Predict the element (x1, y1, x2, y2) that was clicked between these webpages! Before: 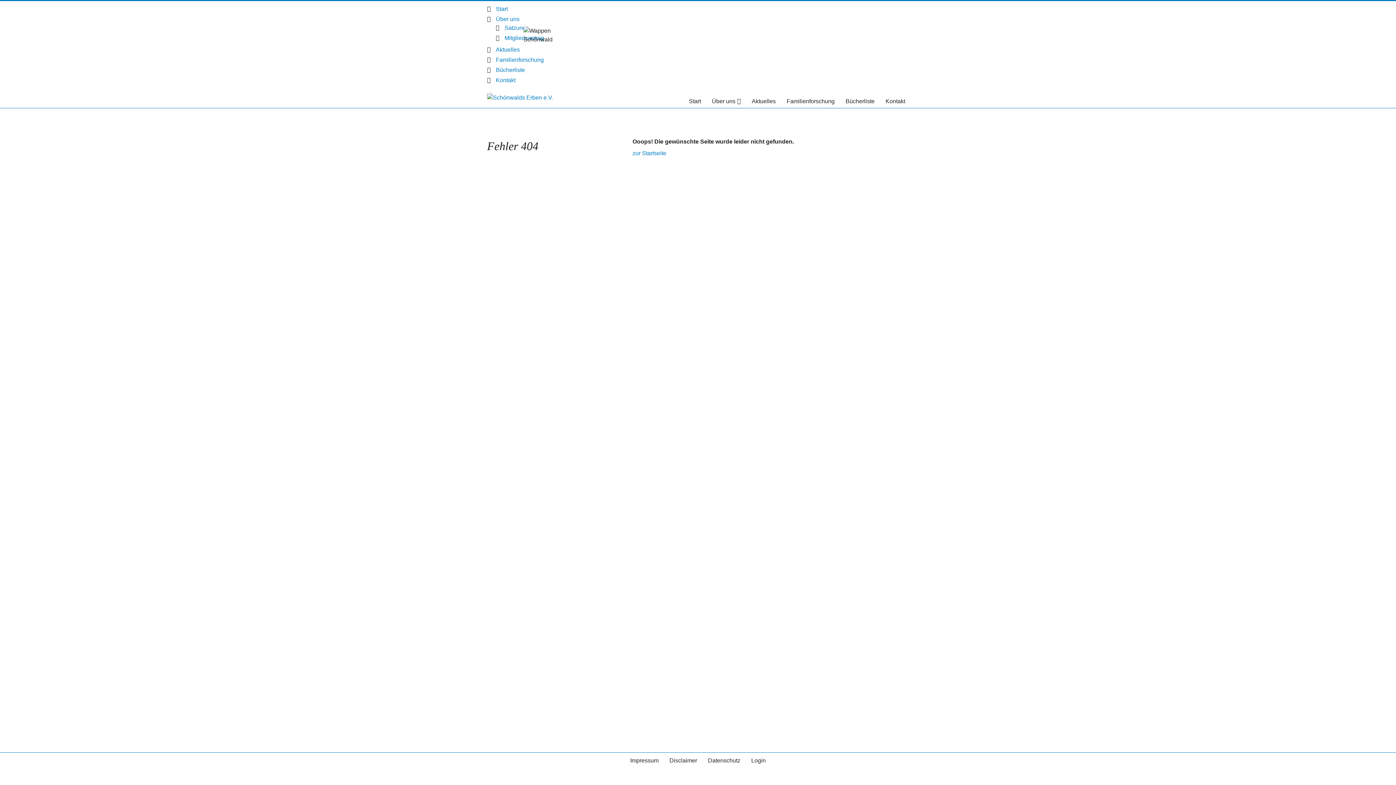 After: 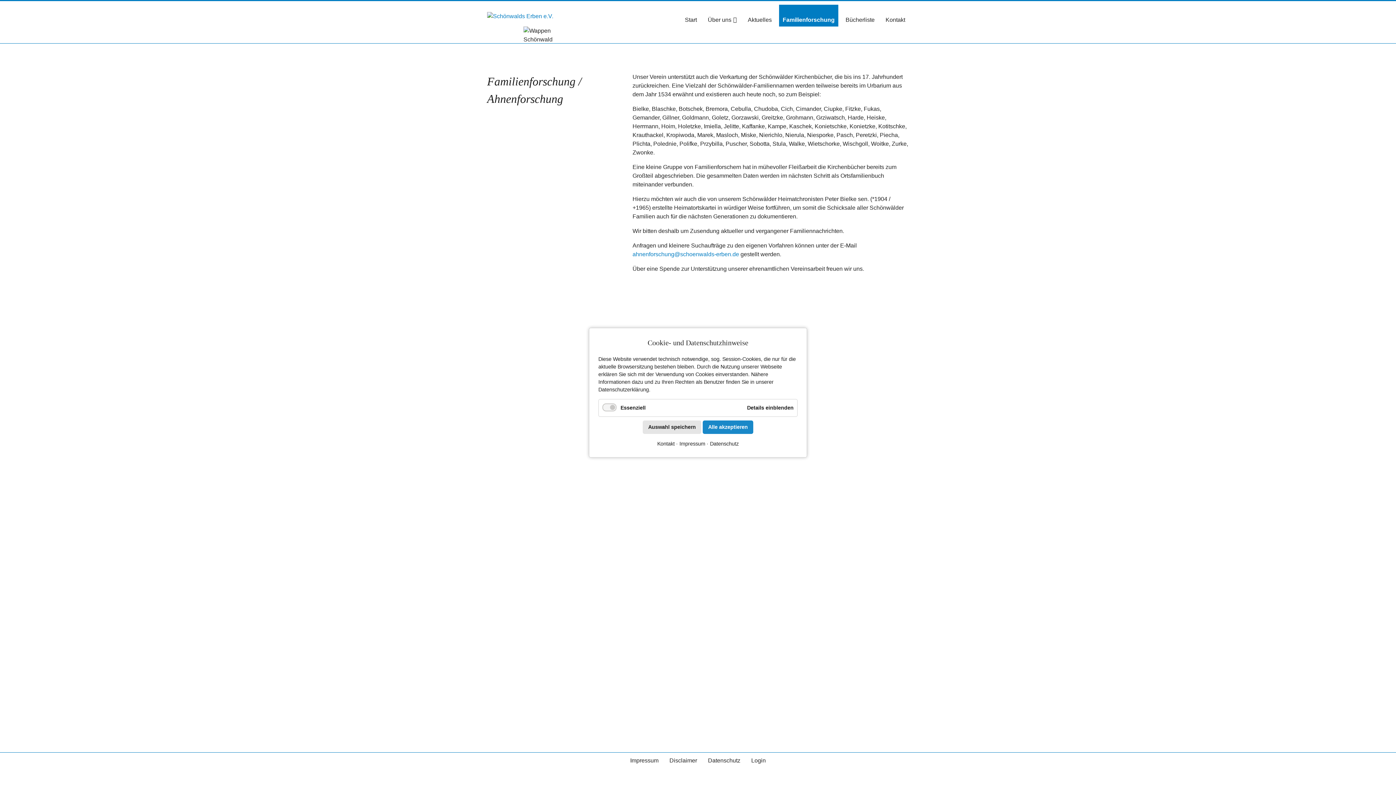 Action: label: Familienforschung bbox: (783, 86, 838, 108)